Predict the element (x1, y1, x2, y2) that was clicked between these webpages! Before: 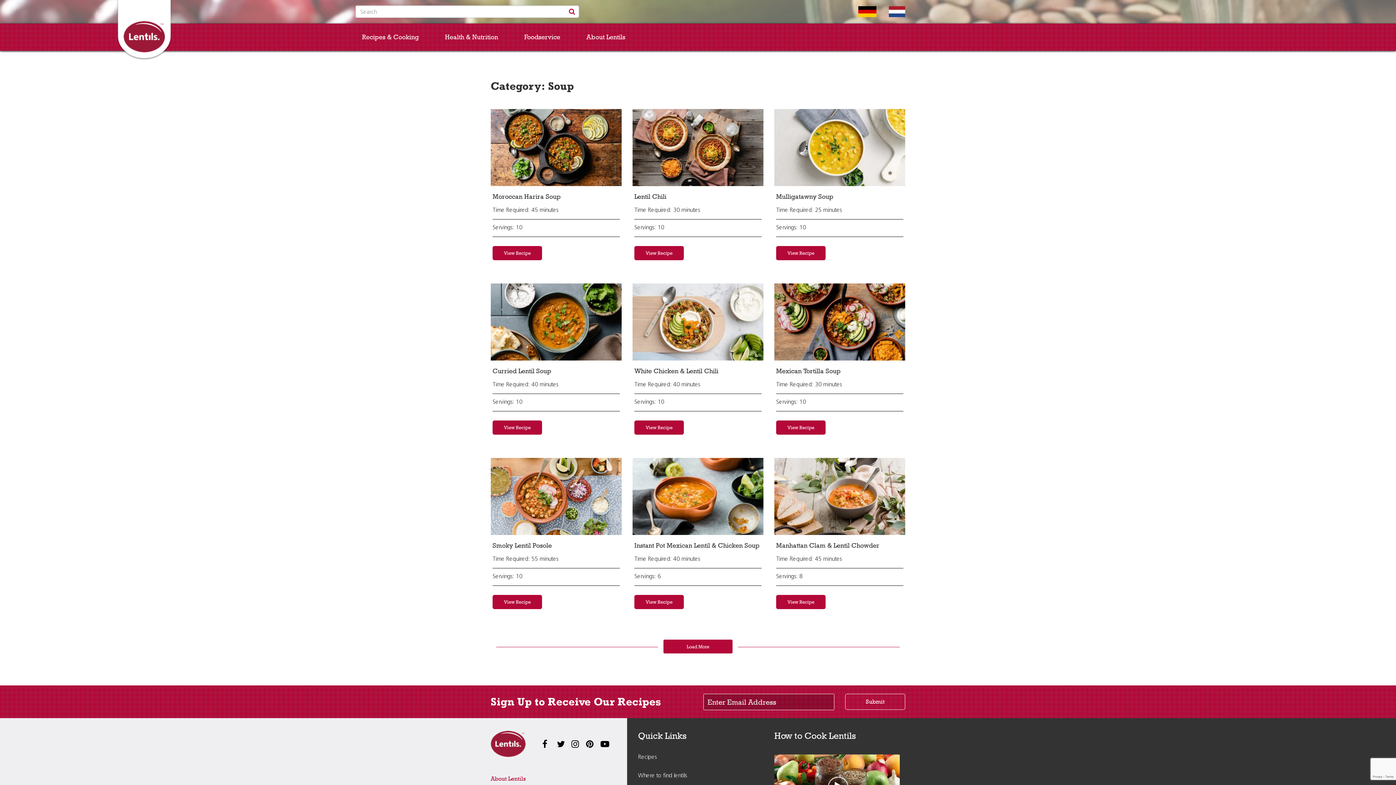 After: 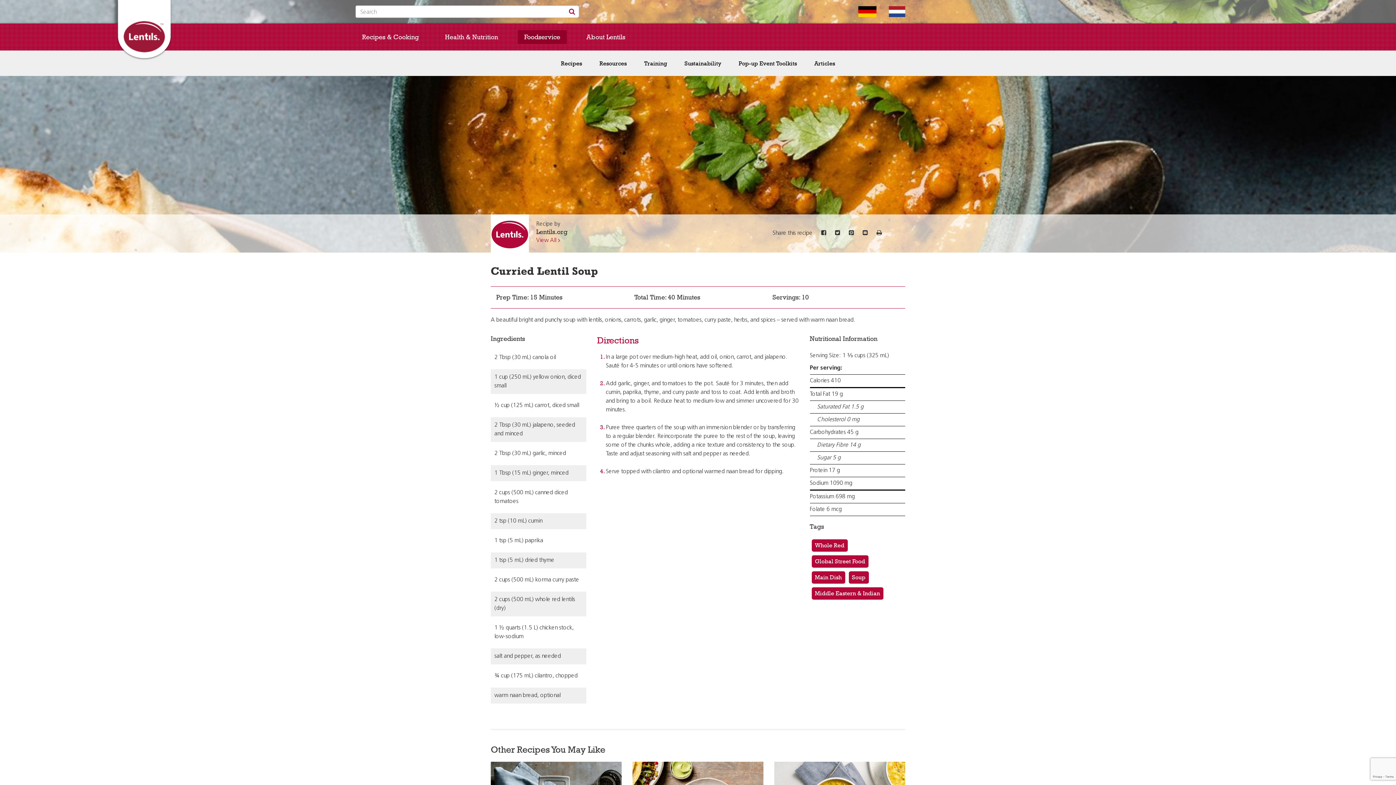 Action: bbox: (490, 319, 621, 325)